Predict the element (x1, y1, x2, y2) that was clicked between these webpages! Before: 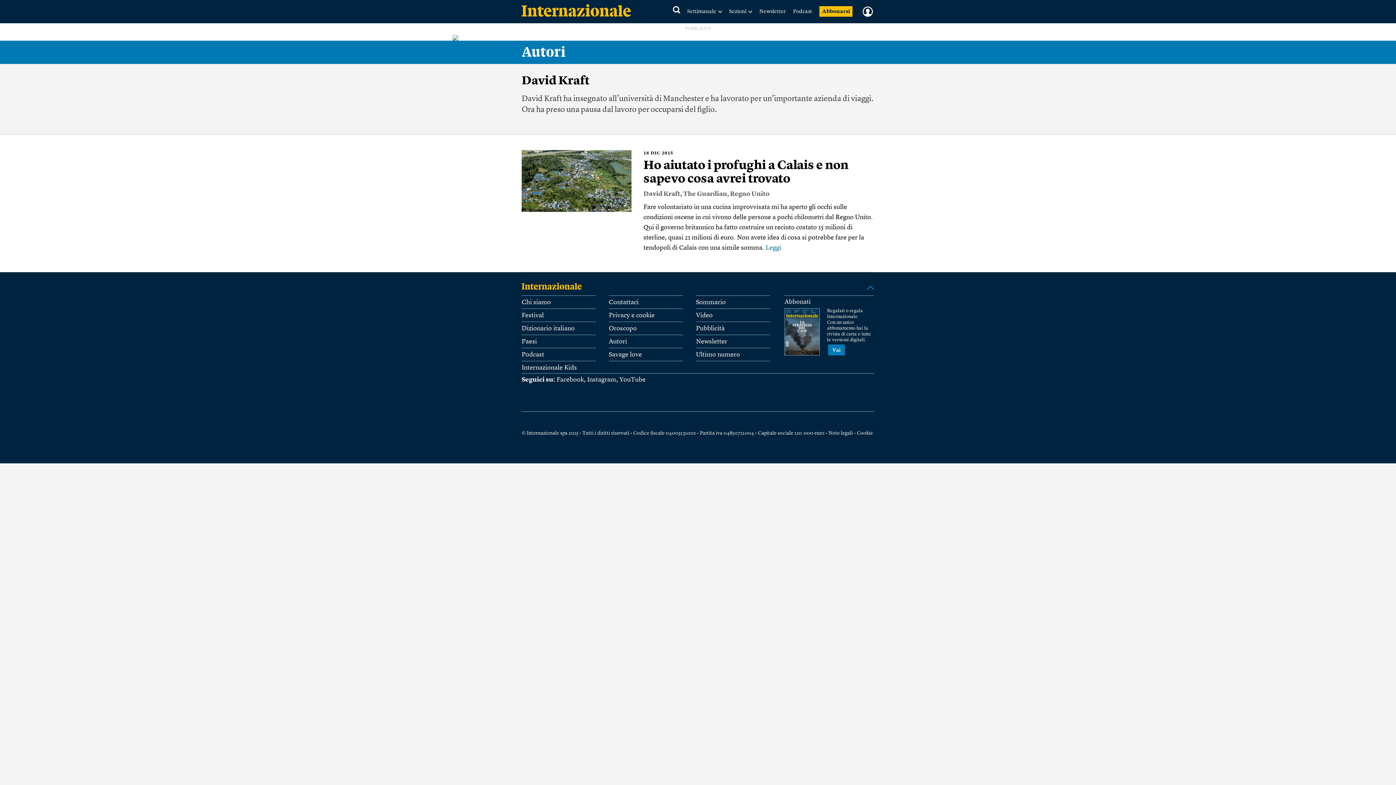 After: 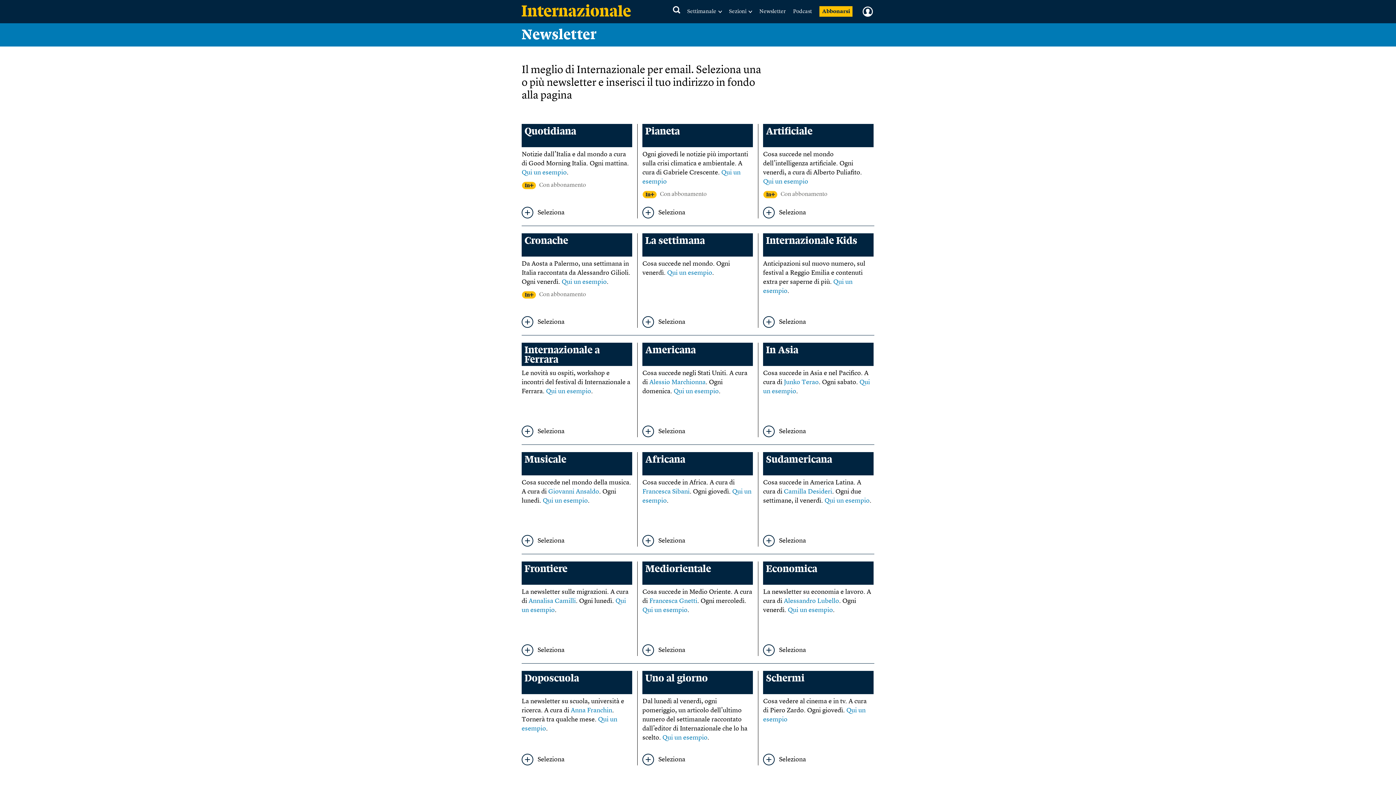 Action: bbox: (696, 338, 727, 345) label: Newsletter